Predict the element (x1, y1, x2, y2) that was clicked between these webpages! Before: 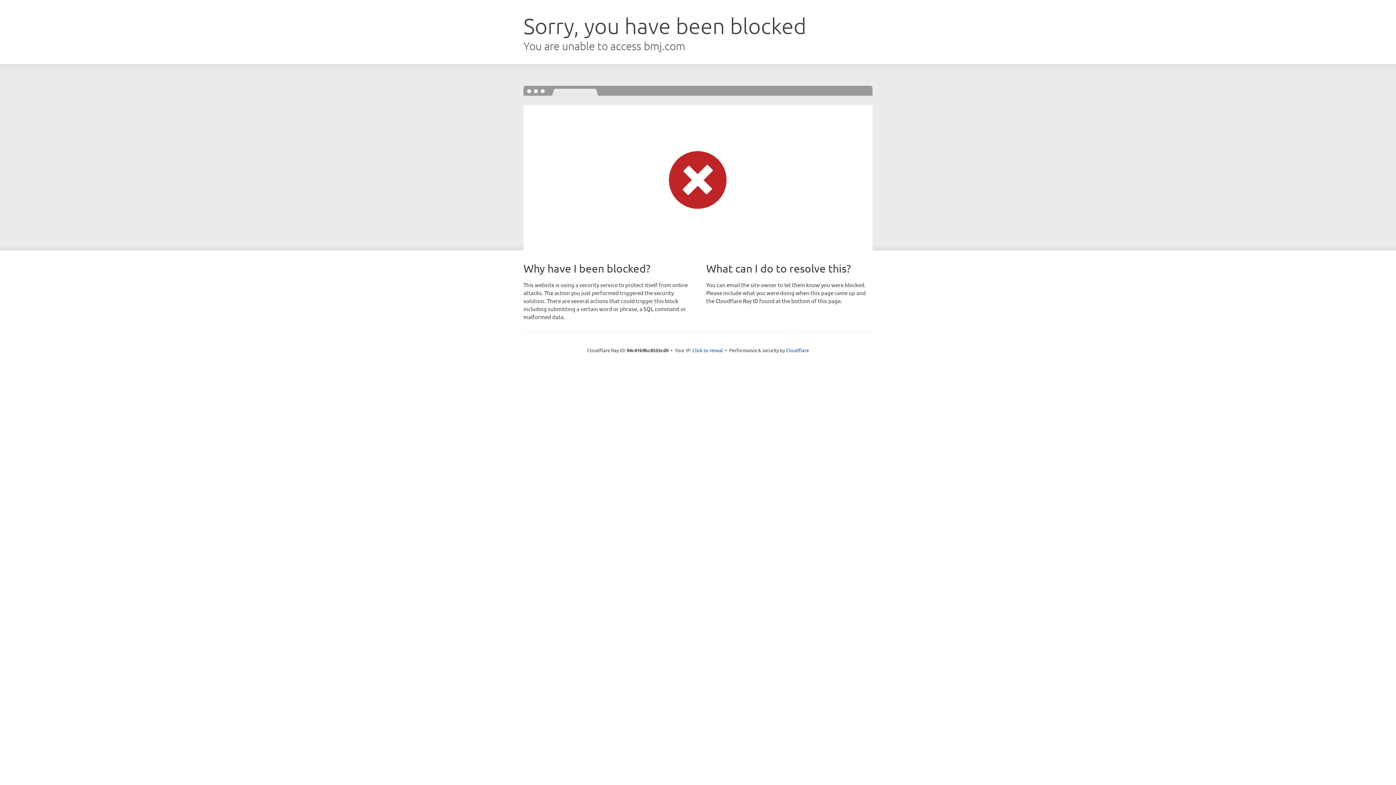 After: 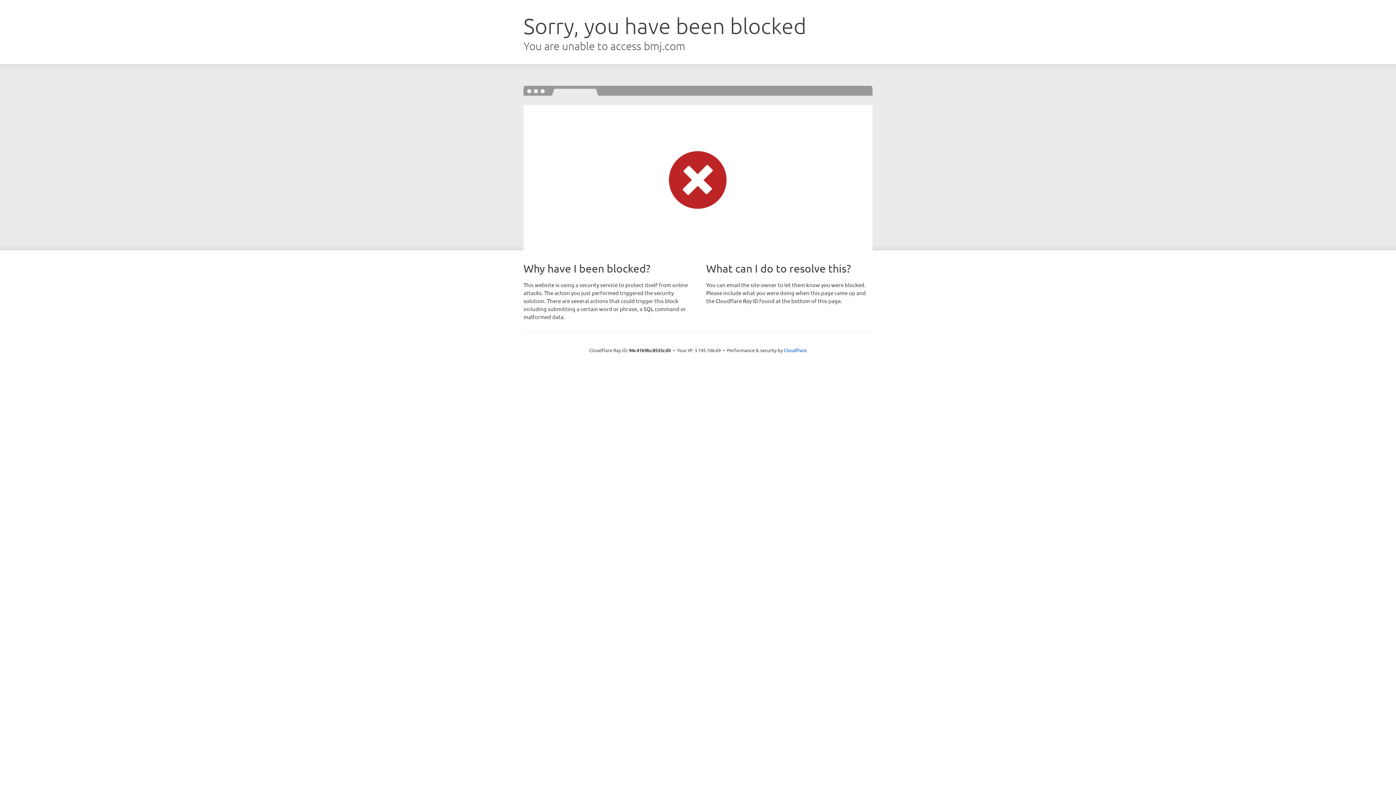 Action: bbox: (692, 346, 723, 353) label: Click to reveal